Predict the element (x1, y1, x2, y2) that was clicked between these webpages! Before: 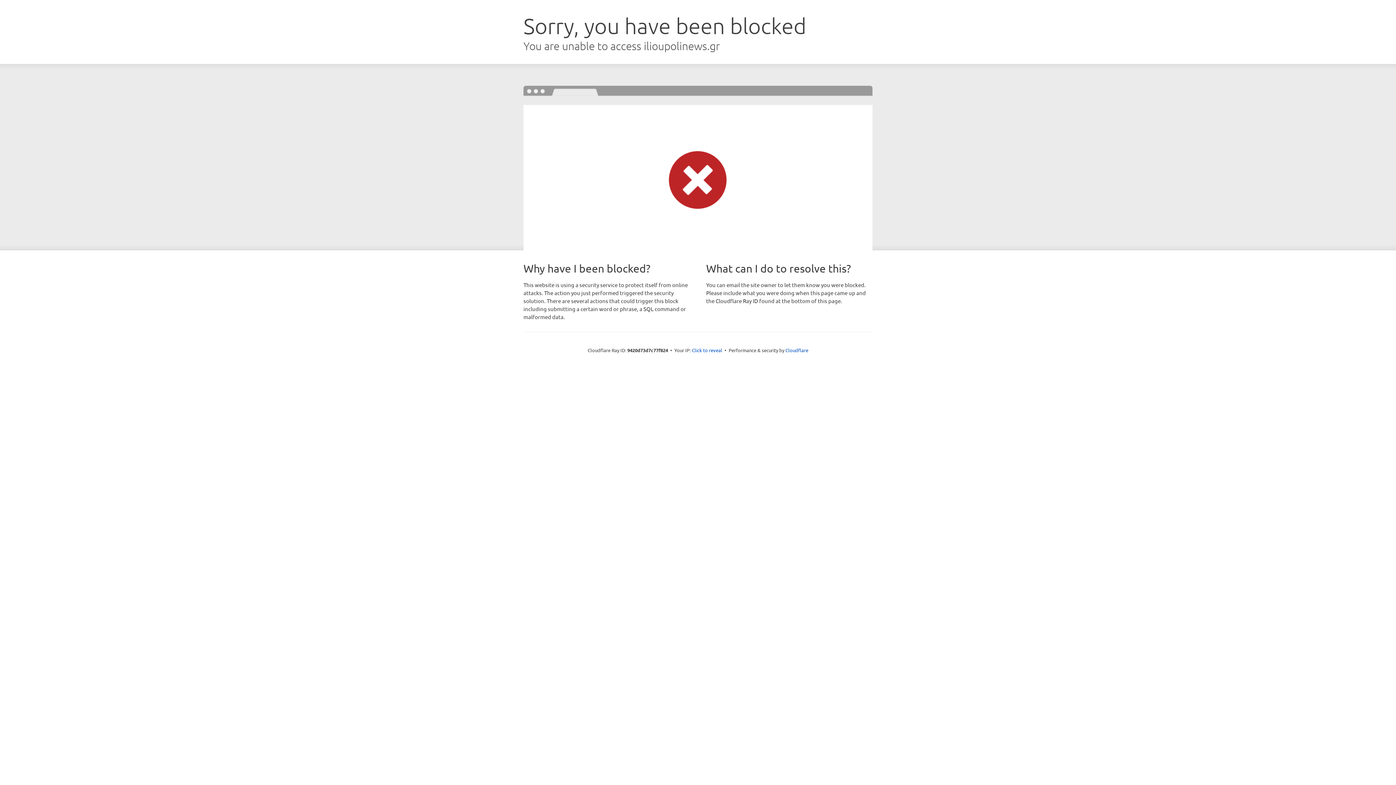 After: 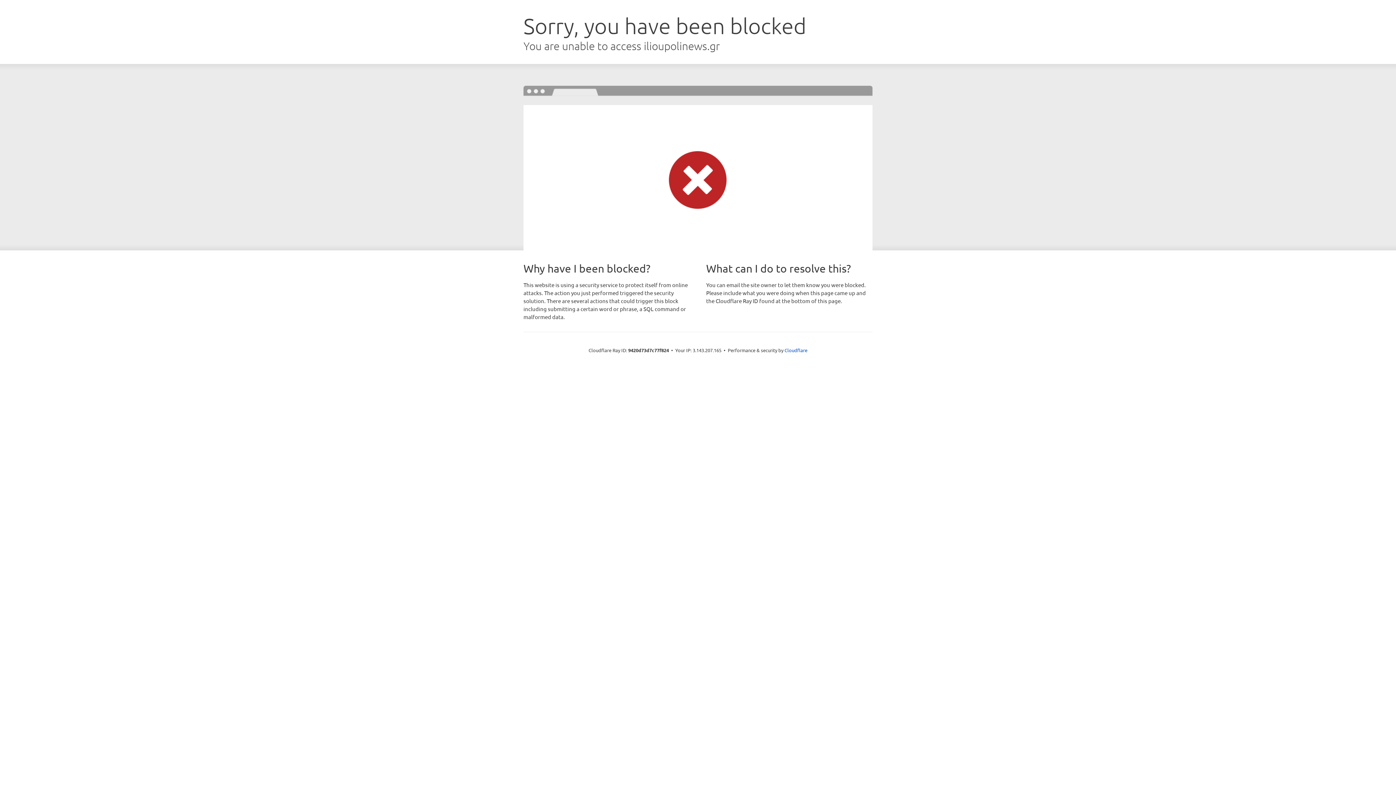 Action: bbox: (692, 346, 722, 353) label: Click to reveal